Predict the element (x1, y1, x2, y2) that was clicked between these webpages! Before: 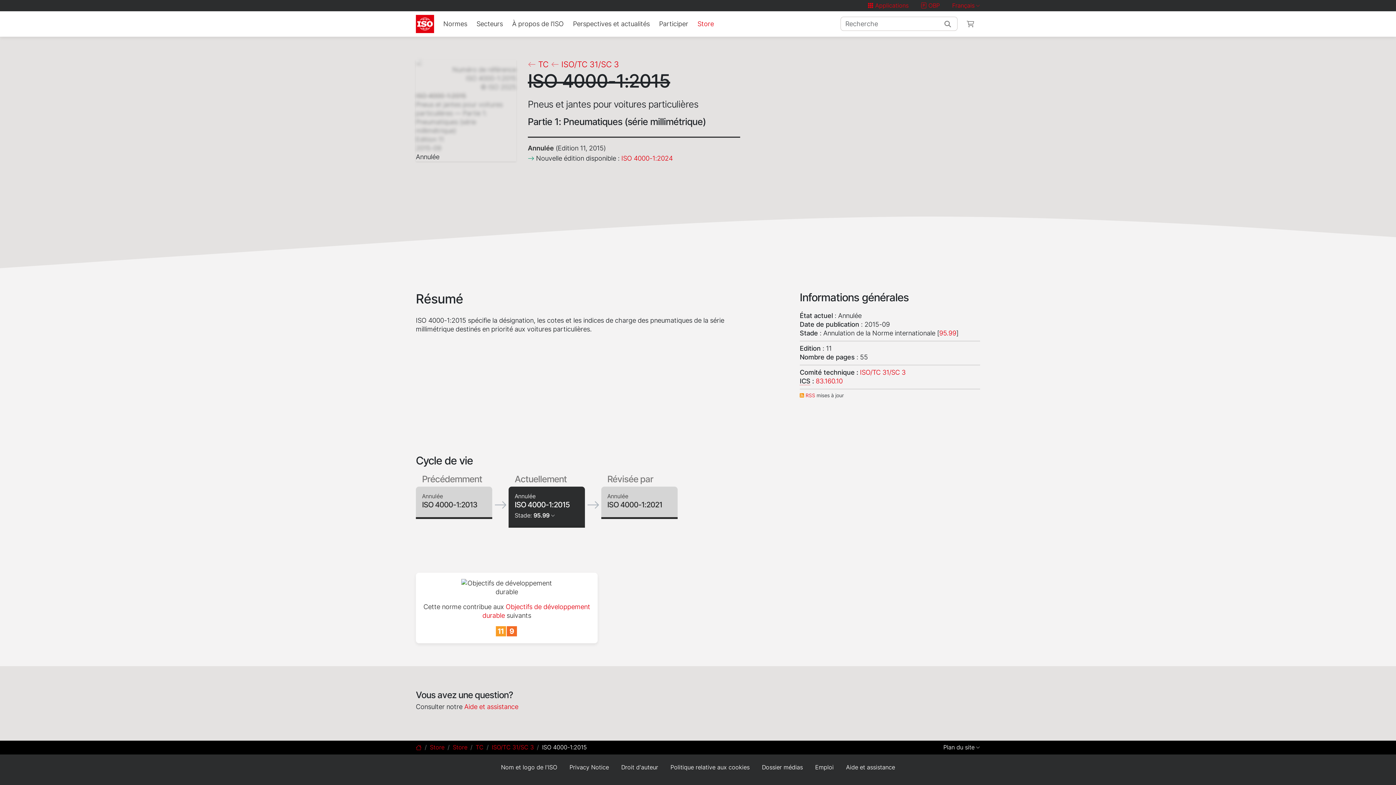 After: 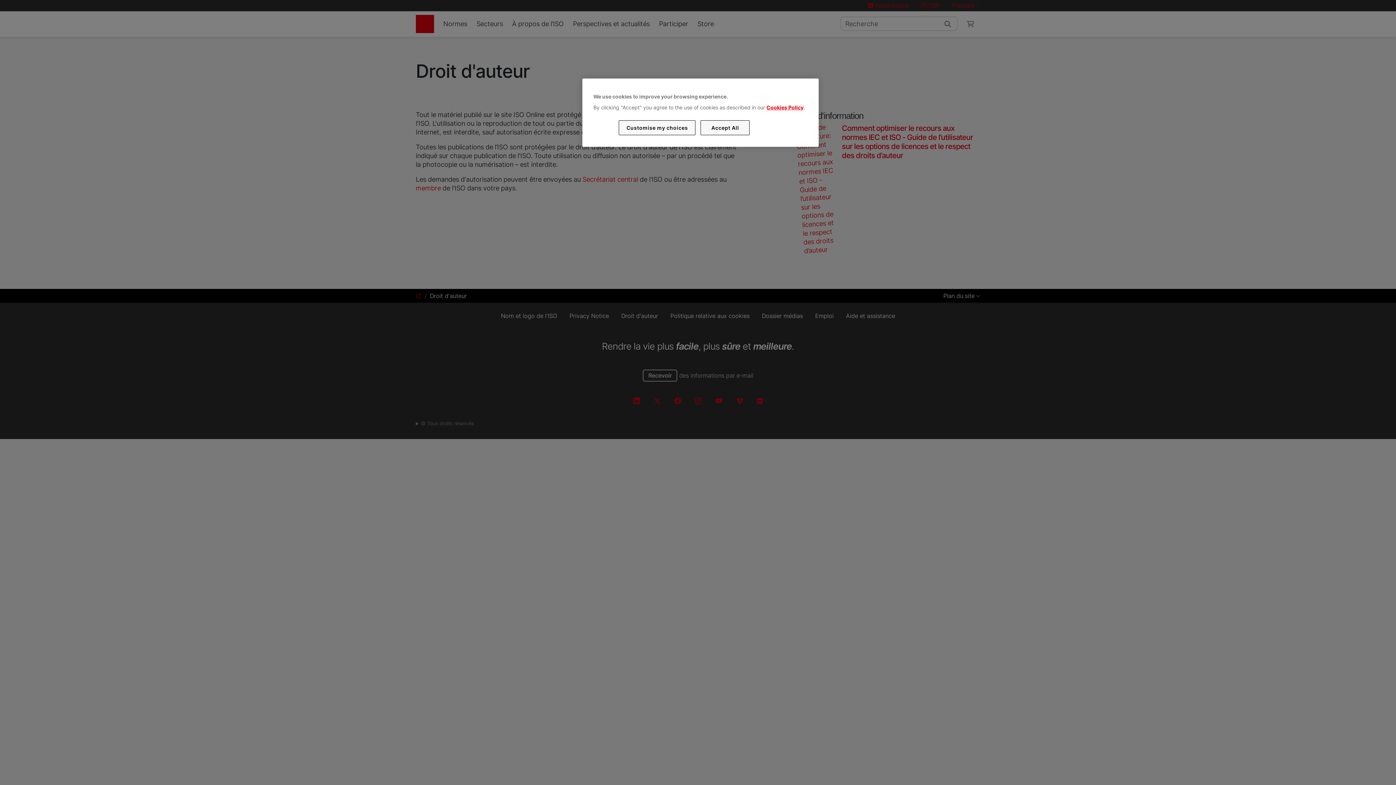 Action: label: Droit d'auteur bbox: (621, 764, 658, 771)